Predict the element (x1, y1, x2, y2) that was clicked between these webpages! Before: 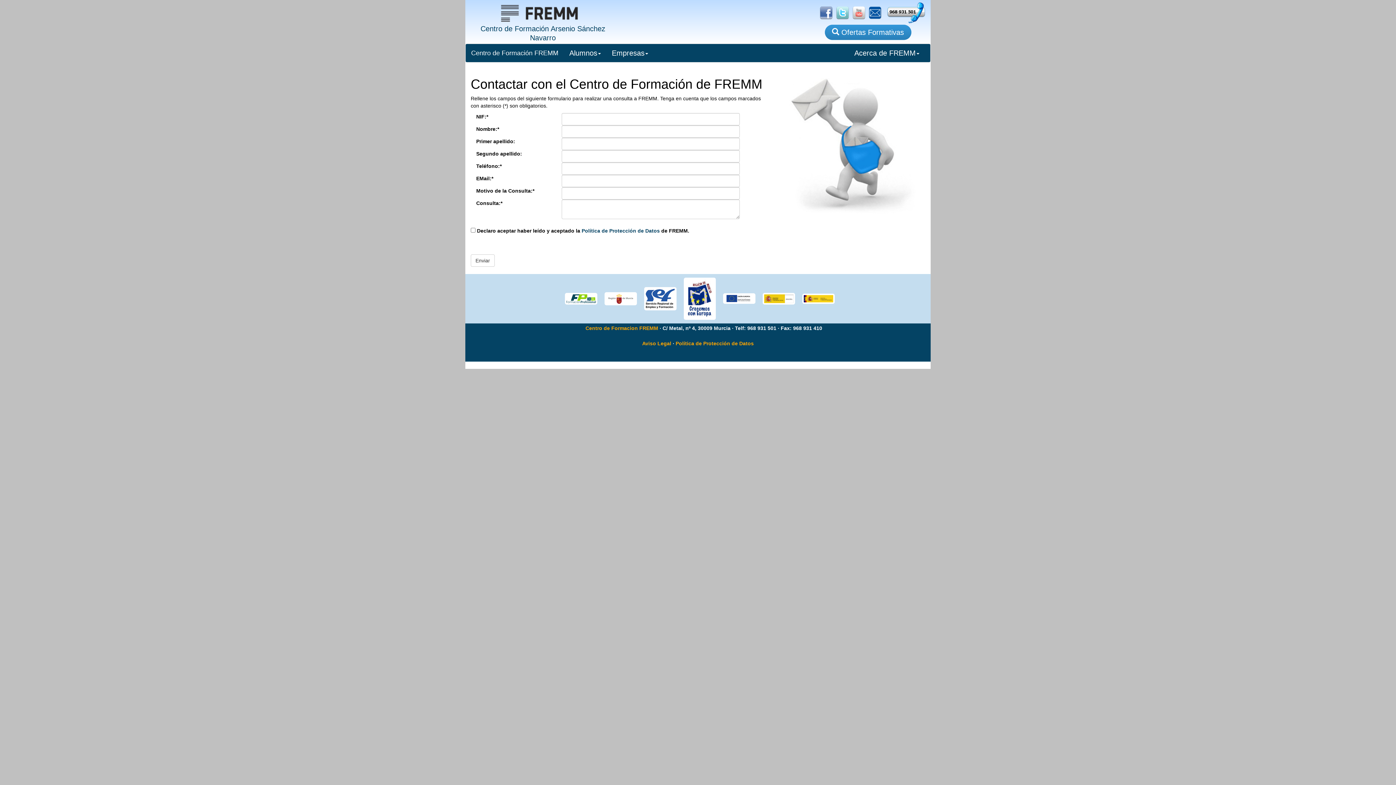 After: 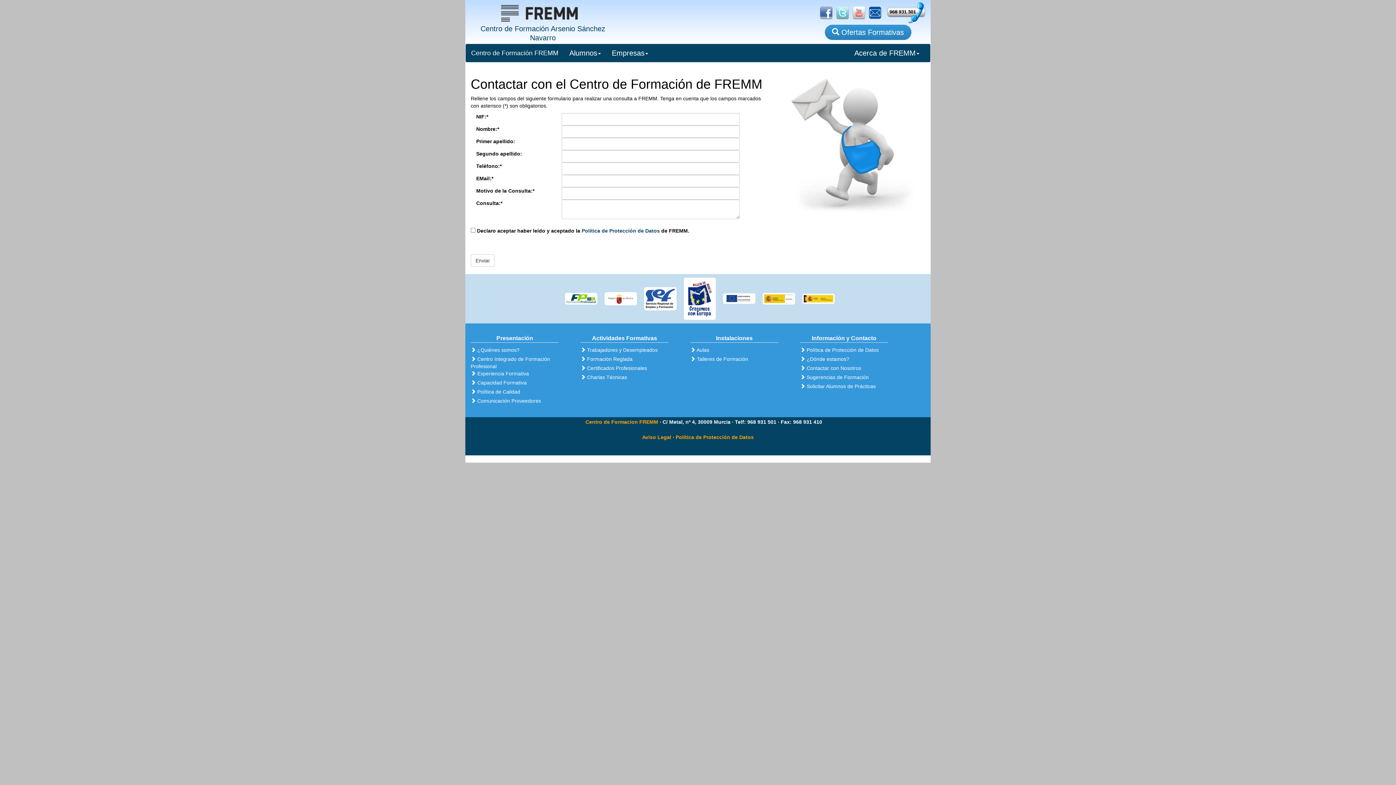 Action: bbox: (865, 9, 881, 15)